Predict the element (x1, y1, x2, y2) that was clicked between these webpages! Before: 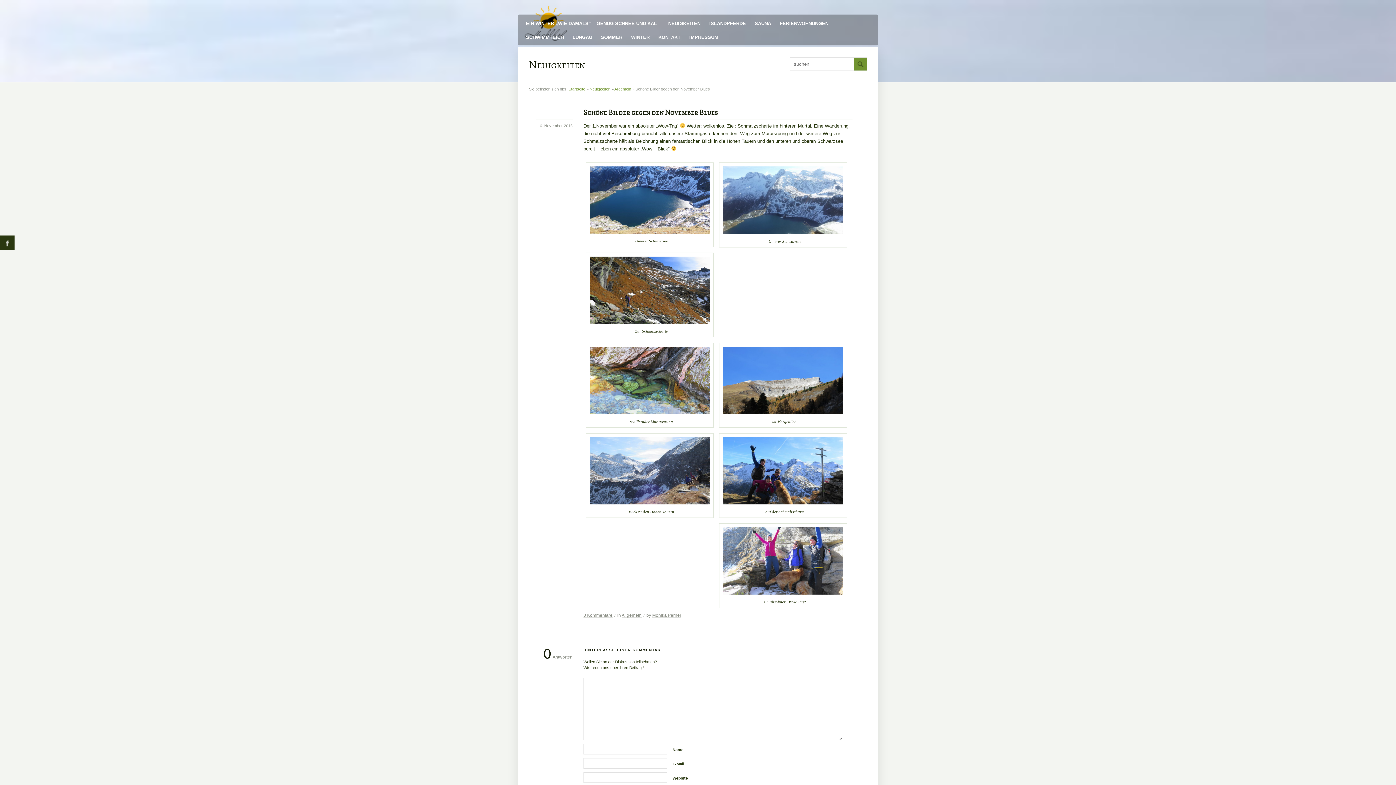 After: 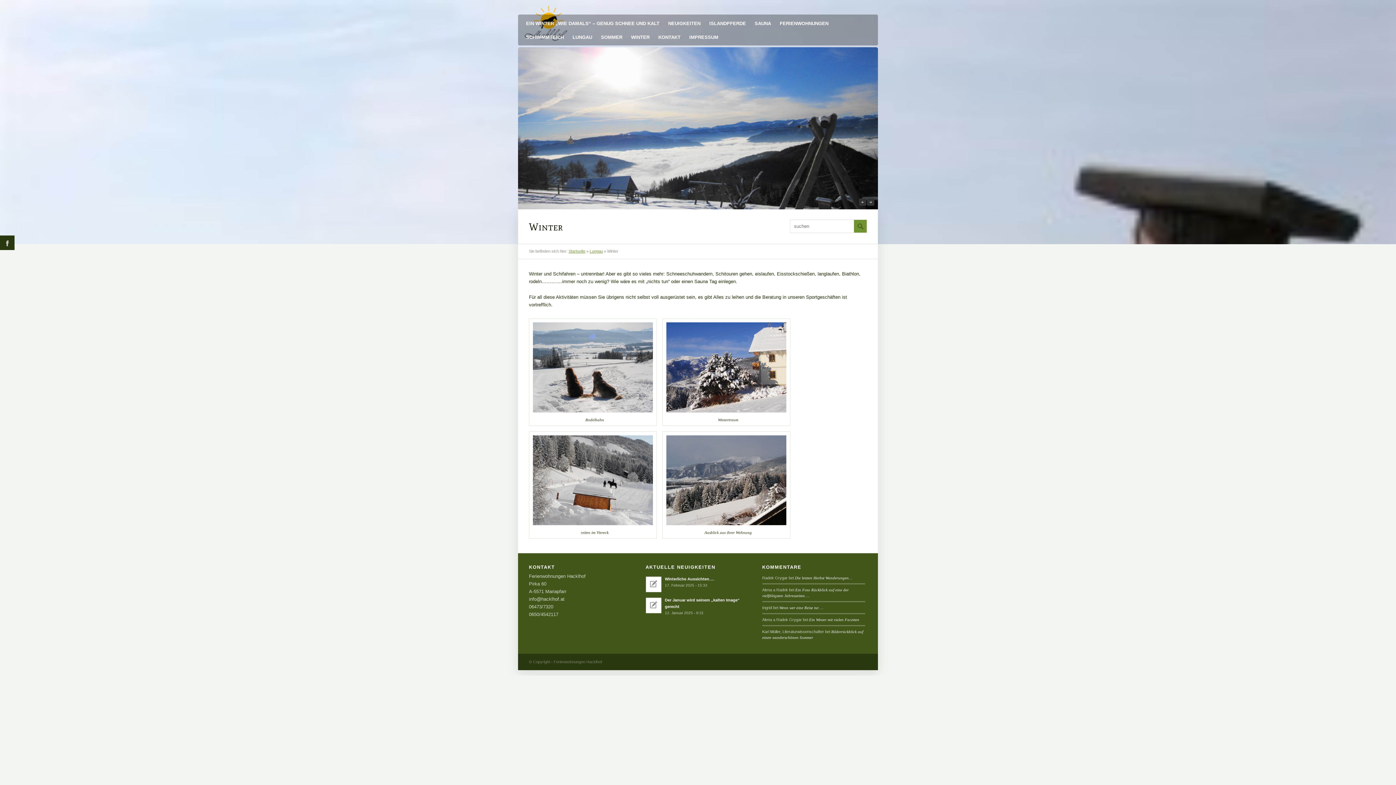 Action: label: WINTER bbox: (631, 32, 649, 45)